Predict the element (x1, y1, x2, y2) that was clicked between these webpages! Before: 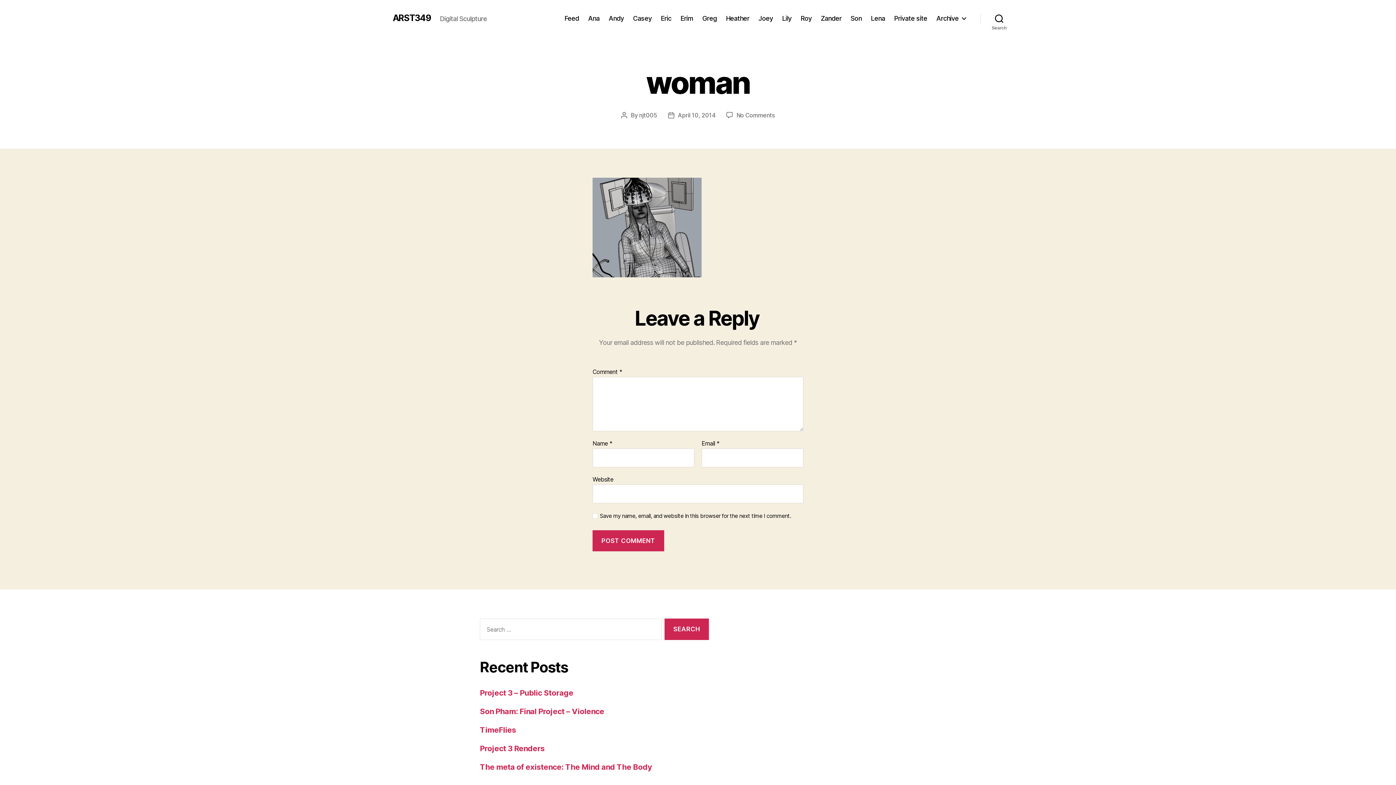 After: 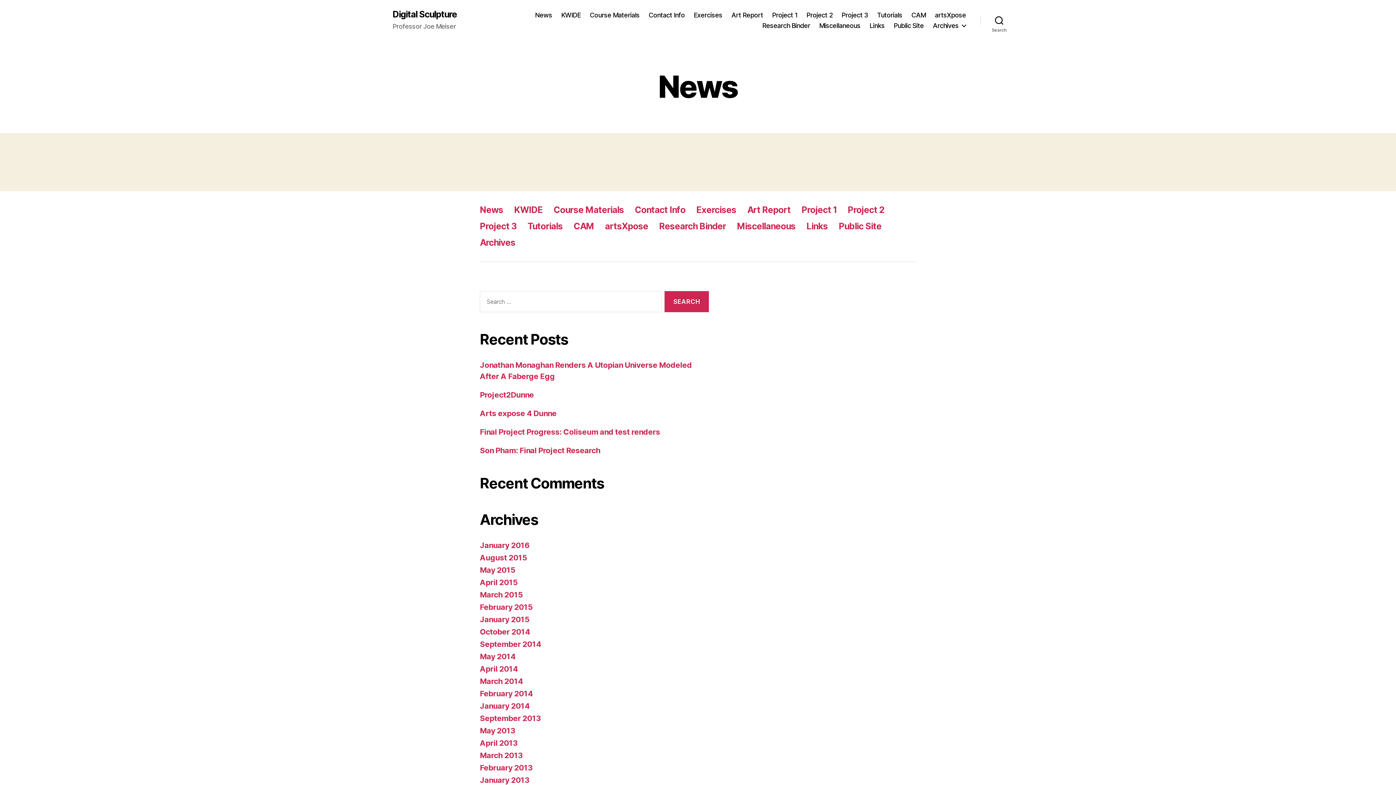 Action: bbox: (894, 14, 927, 22) label: Private site